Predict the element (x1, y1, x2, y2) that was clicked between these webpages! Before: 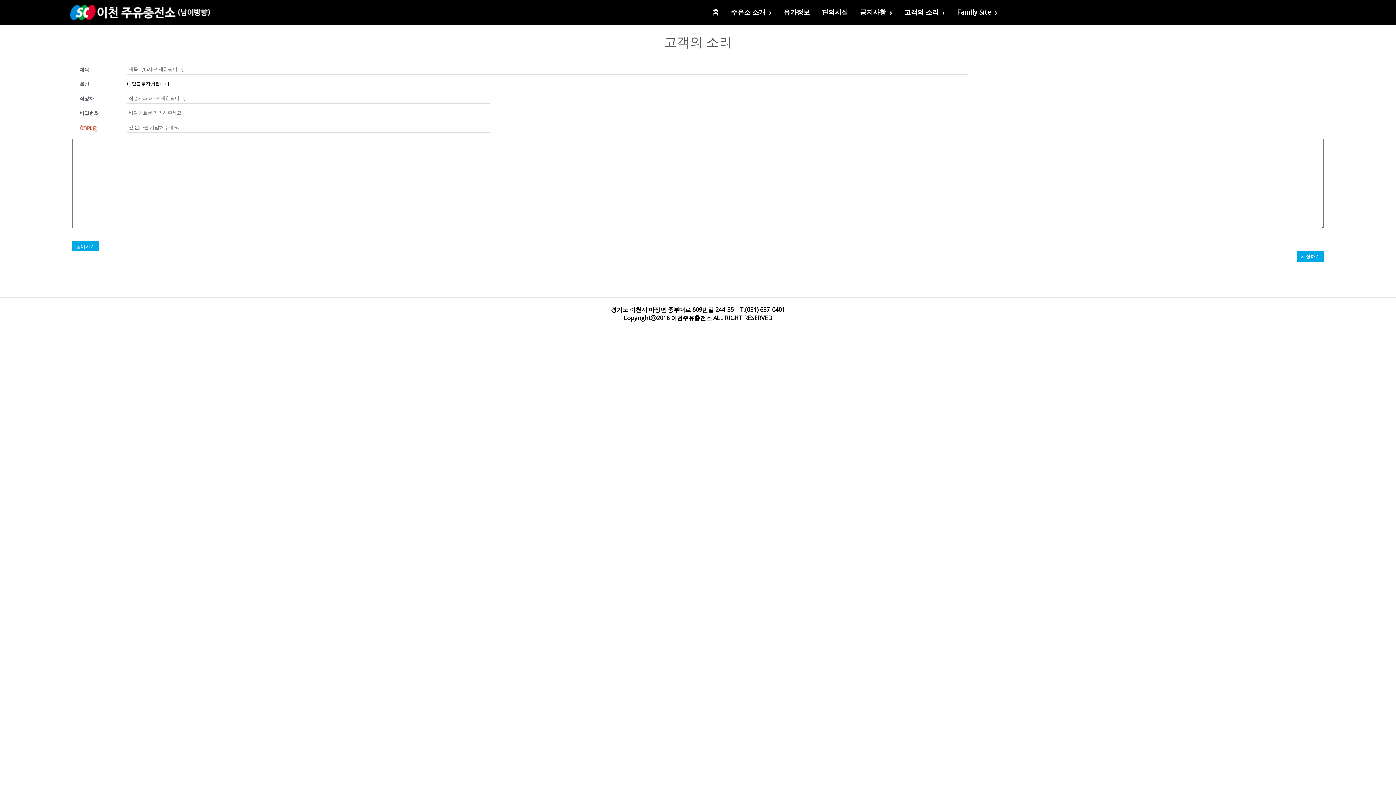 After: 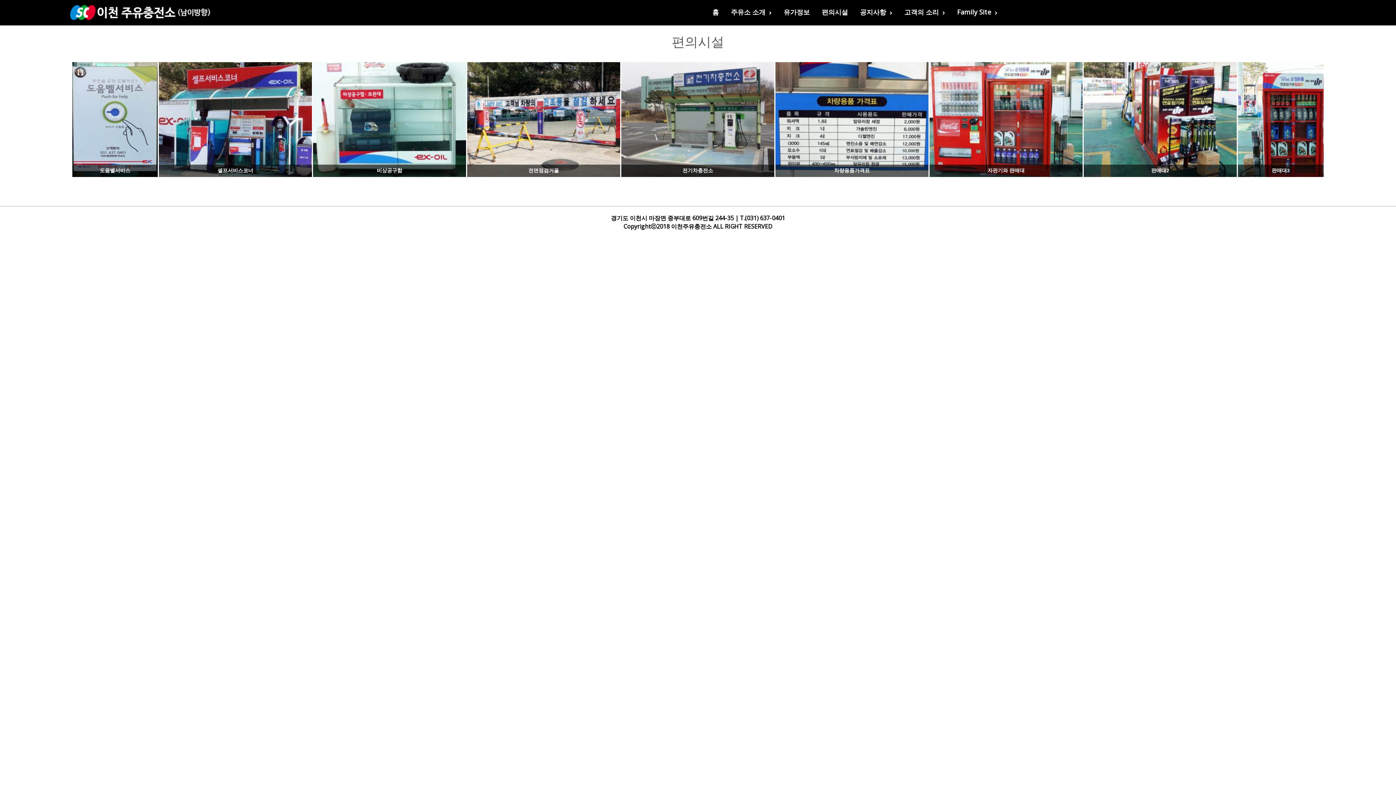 Action: label: 편의시설 bbox: (822, 4, 848, 19)